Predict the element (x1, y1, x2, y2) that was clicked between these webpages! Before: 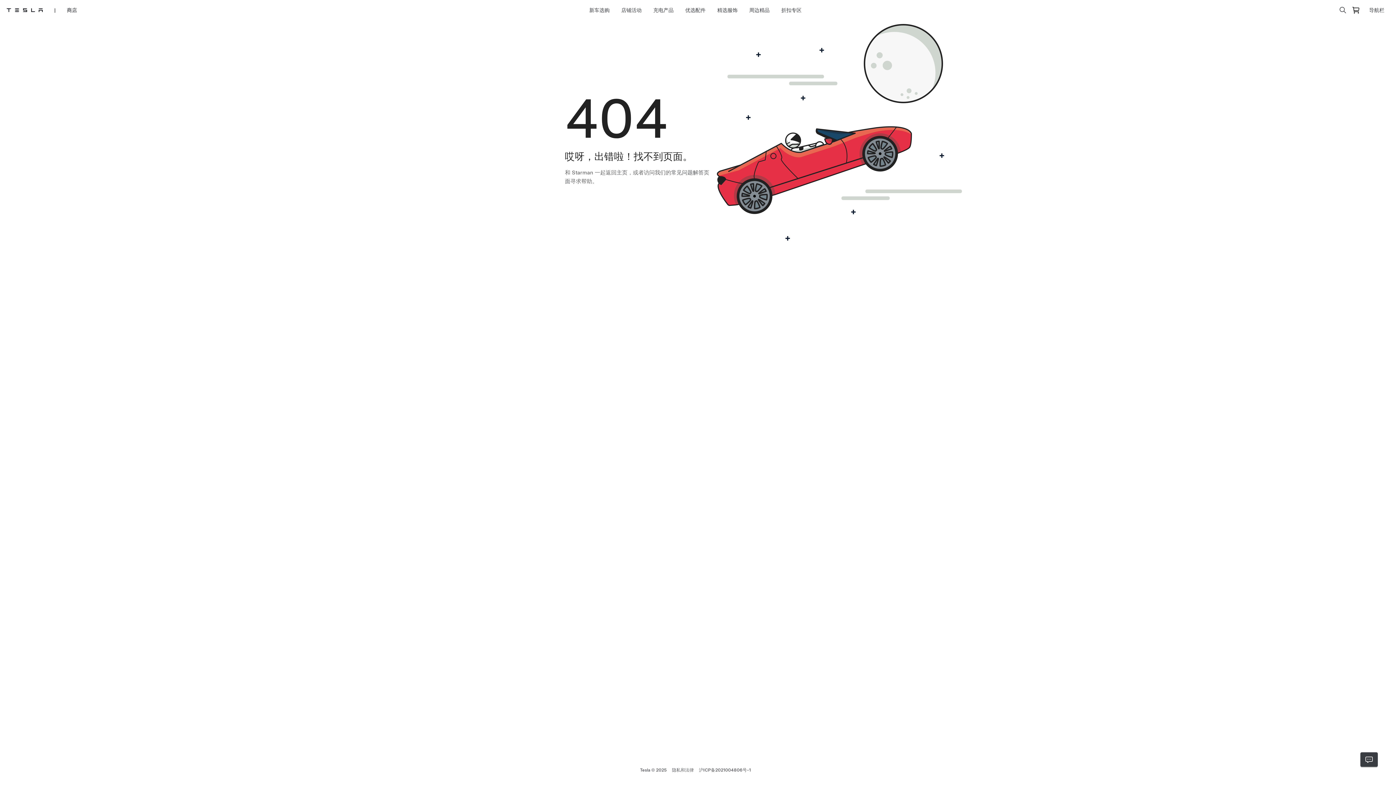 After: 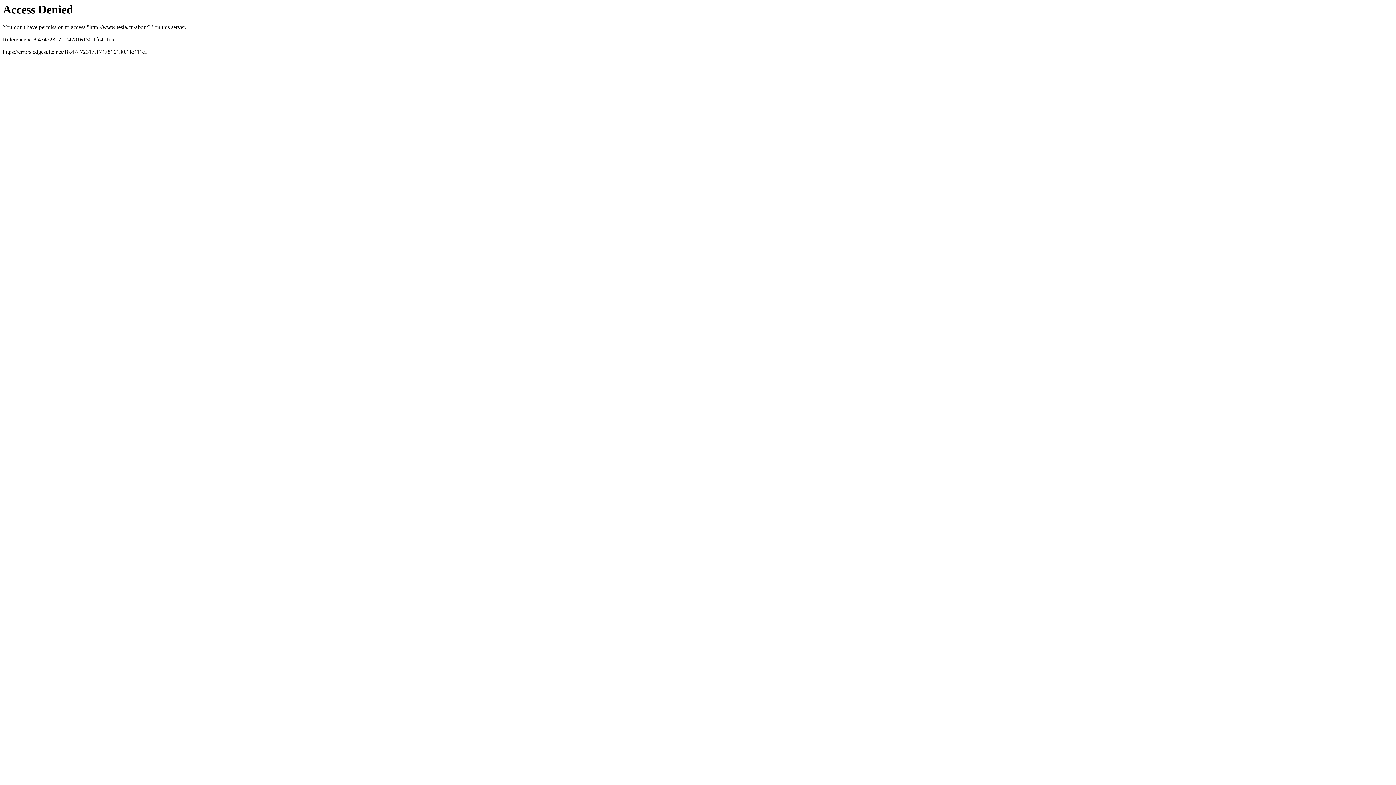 Action: label: Tesla © 2025 bbox: (640, 768, 667, 773)